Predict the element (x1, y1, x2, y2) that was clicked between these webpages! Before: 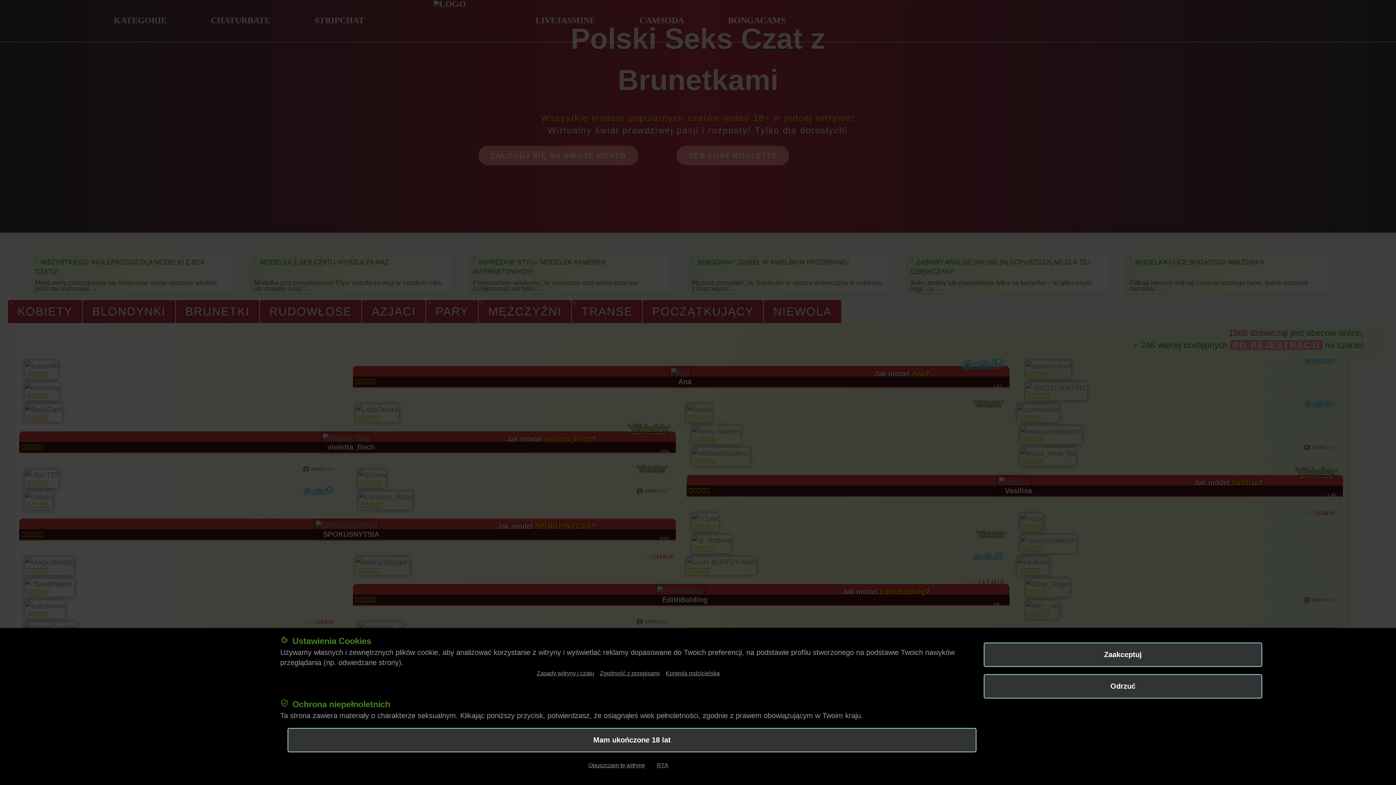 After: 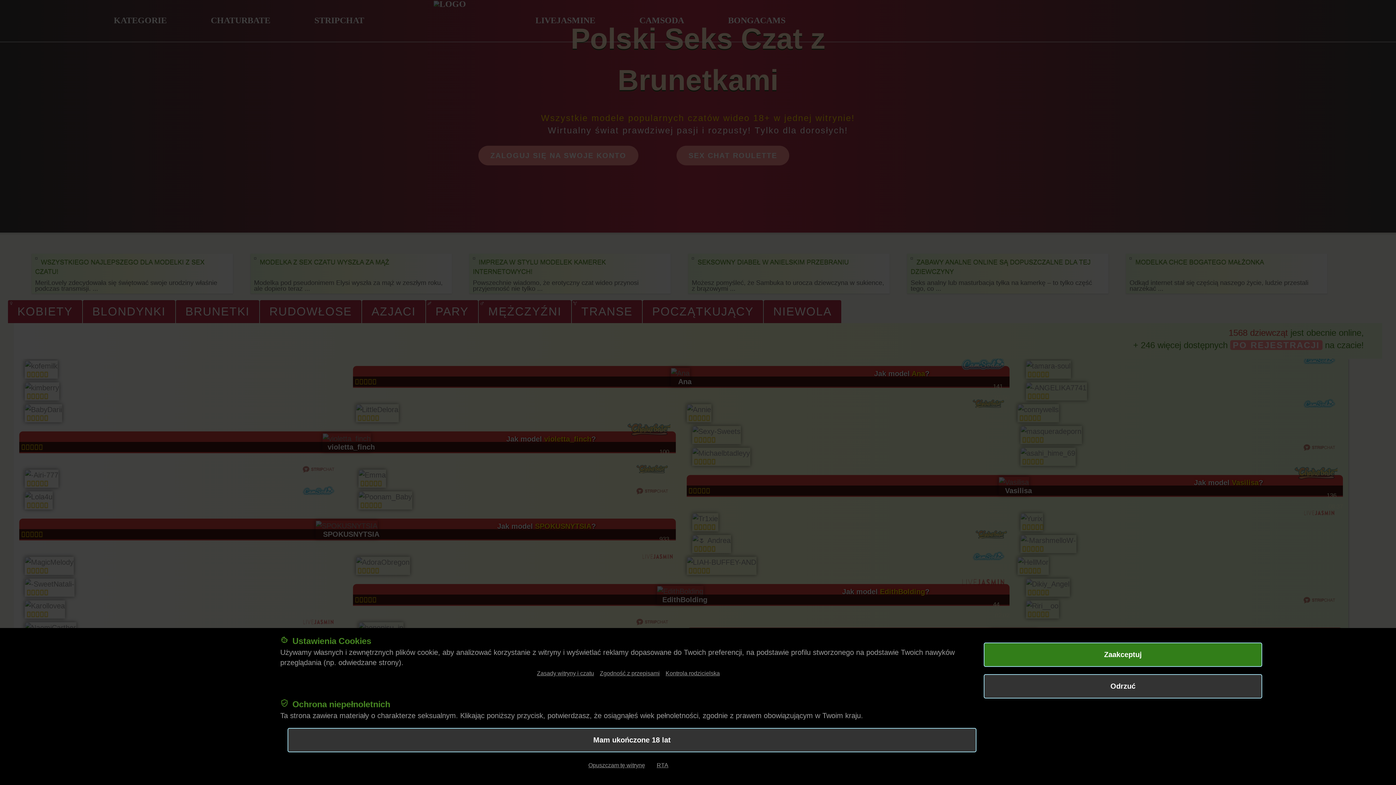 Action: bbox: (984, 642, 1262, 667) label: Zaakceptuj